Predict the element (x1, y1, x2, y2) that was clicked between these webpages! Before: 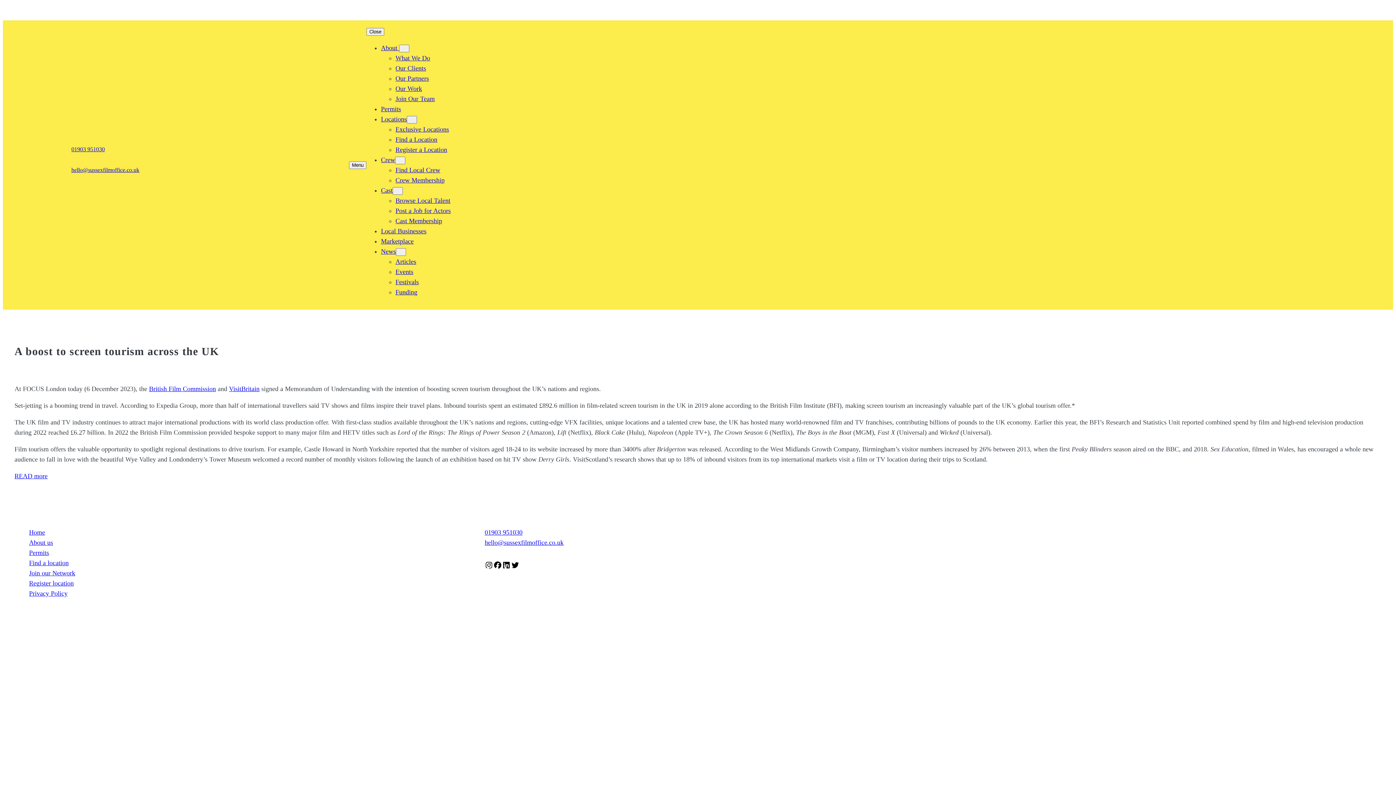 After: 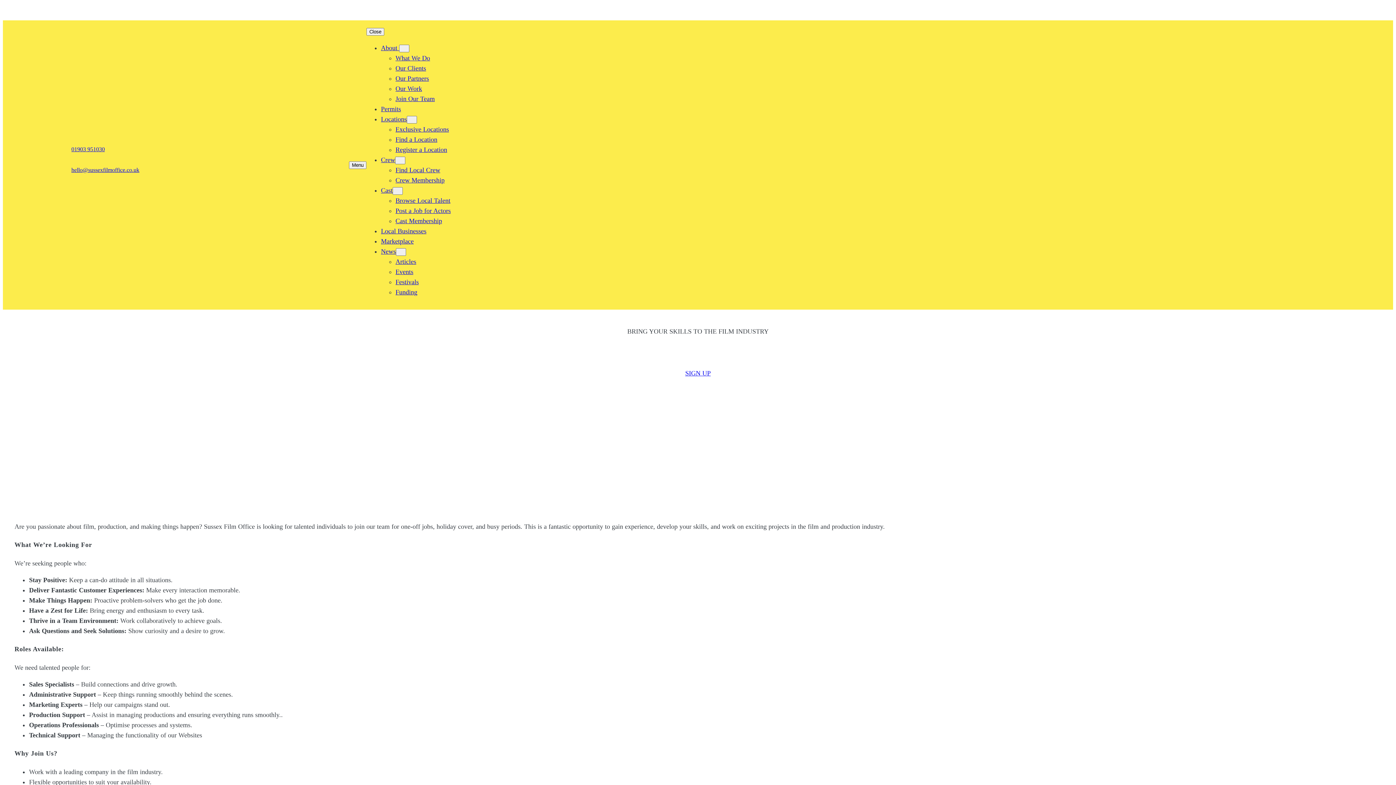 Action: label: Join Our Team bbox: (395, 95, 434, 102)